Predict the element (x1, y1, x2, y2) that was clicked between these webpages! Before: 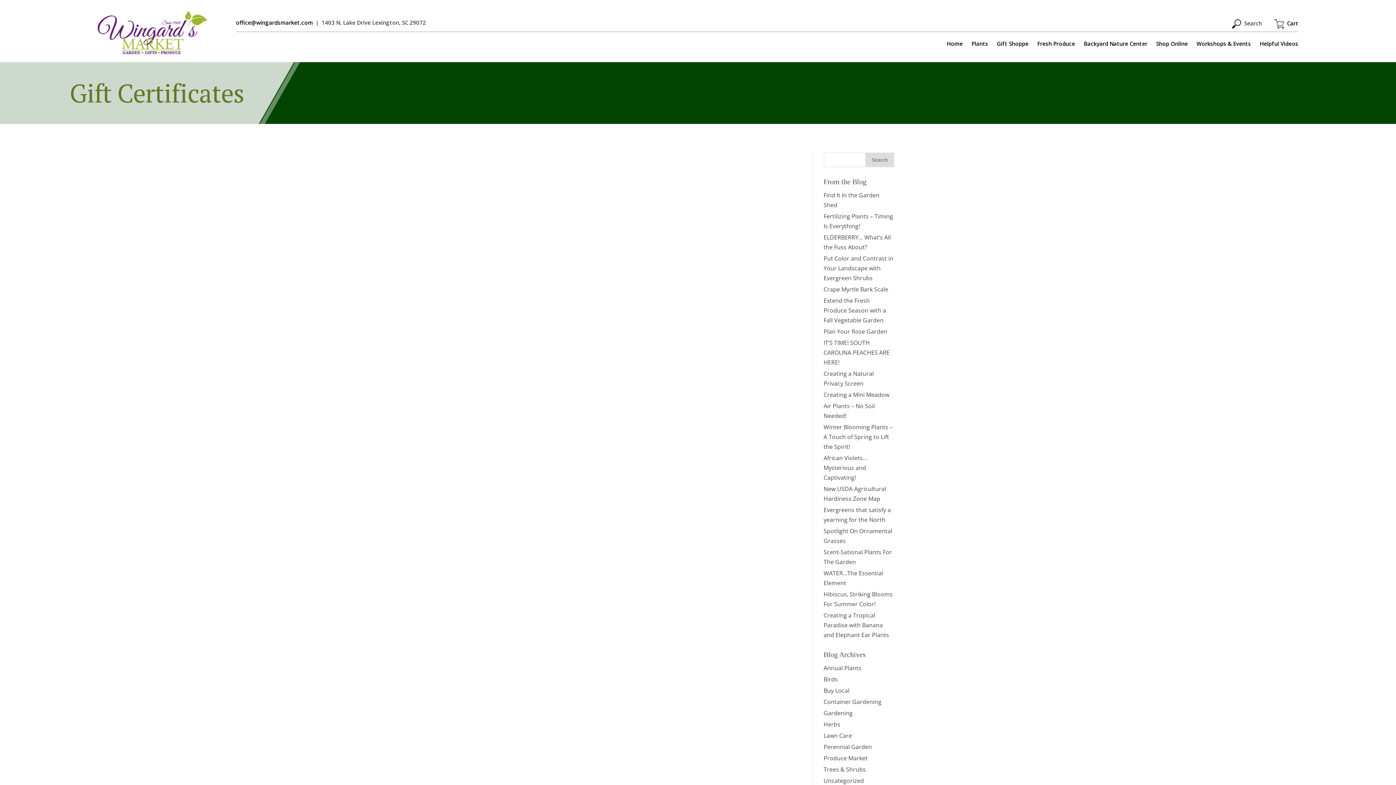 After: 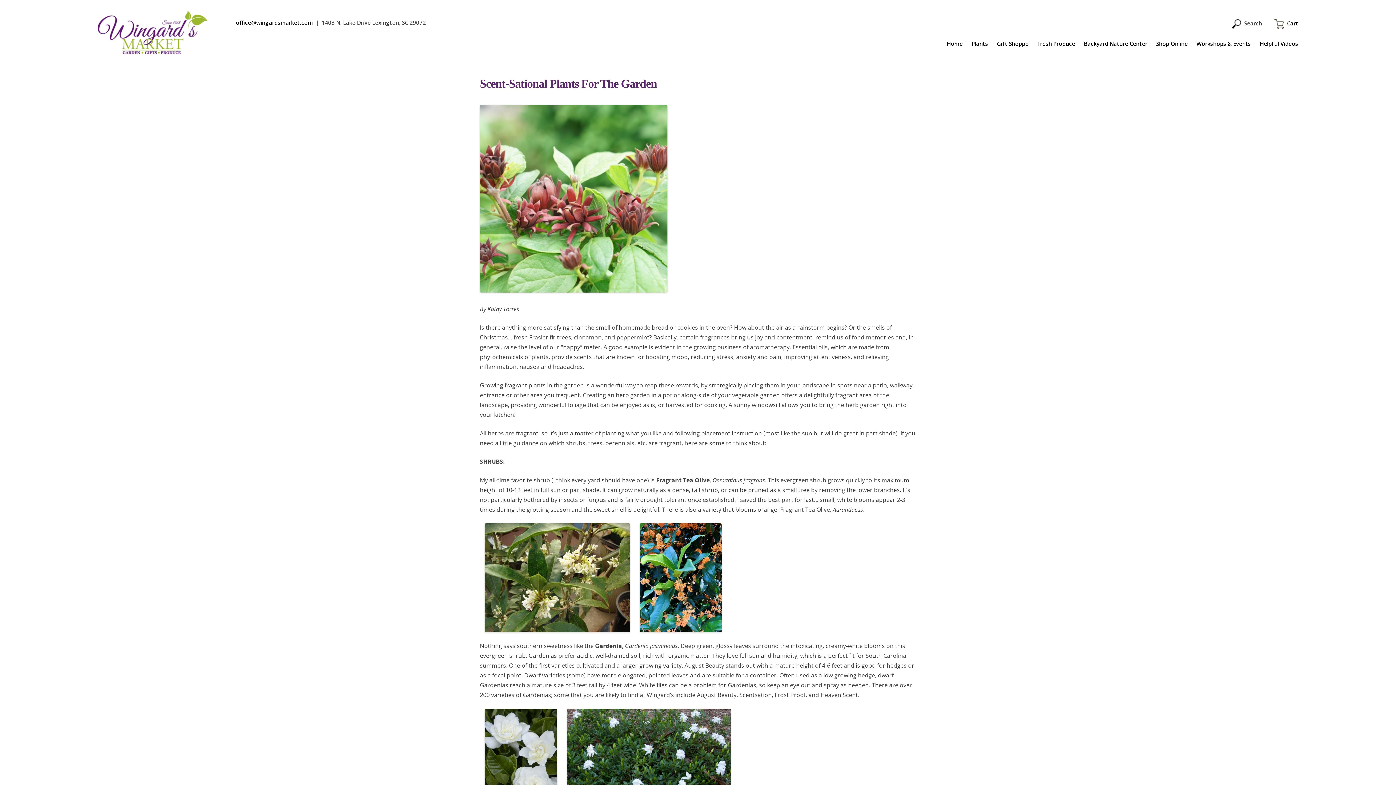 Action: label: Scent-Sational Plants For The Garden bbox: (823, 548, 892, 569)